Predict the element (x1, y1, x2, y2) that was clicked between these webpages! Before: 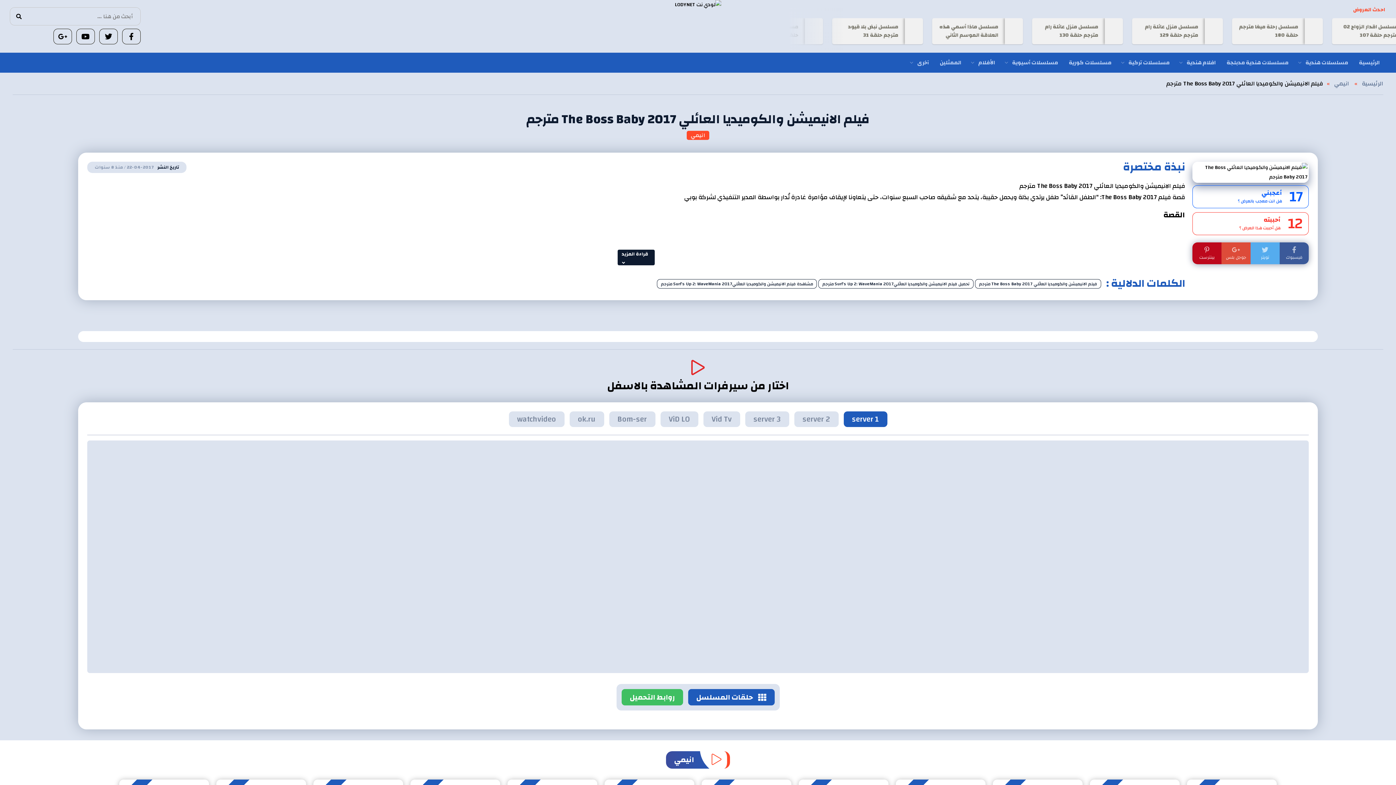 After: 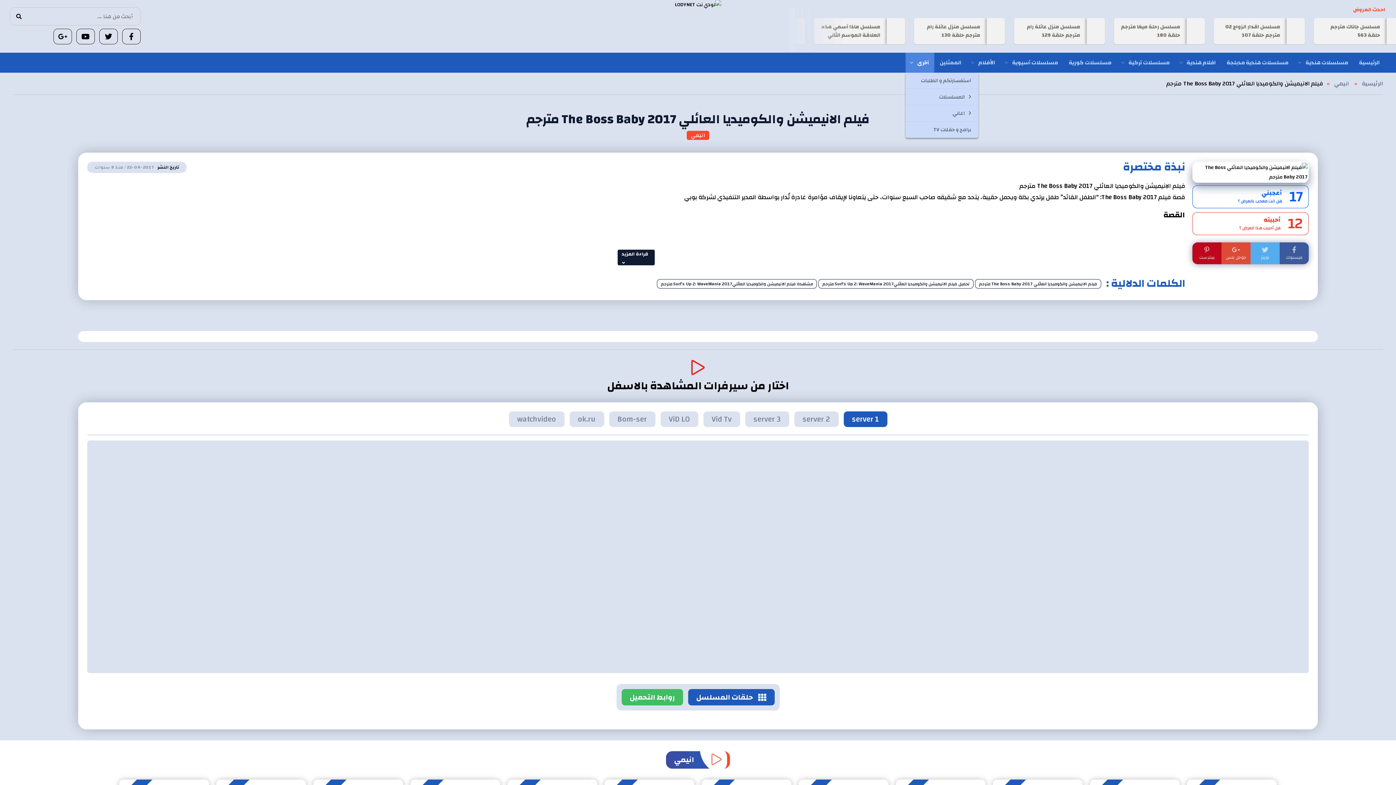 Action: bbox: (905, 52, 934, 72) label: آخرى